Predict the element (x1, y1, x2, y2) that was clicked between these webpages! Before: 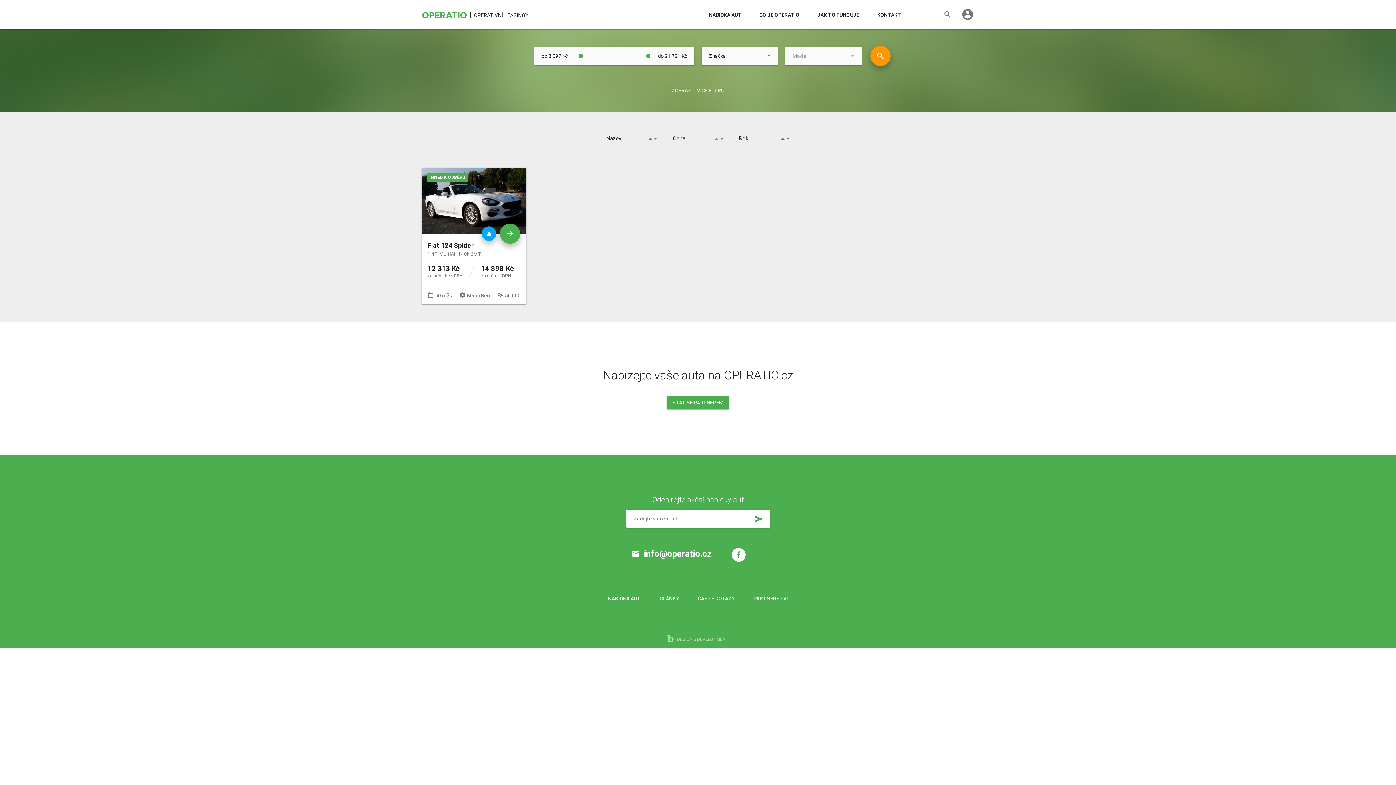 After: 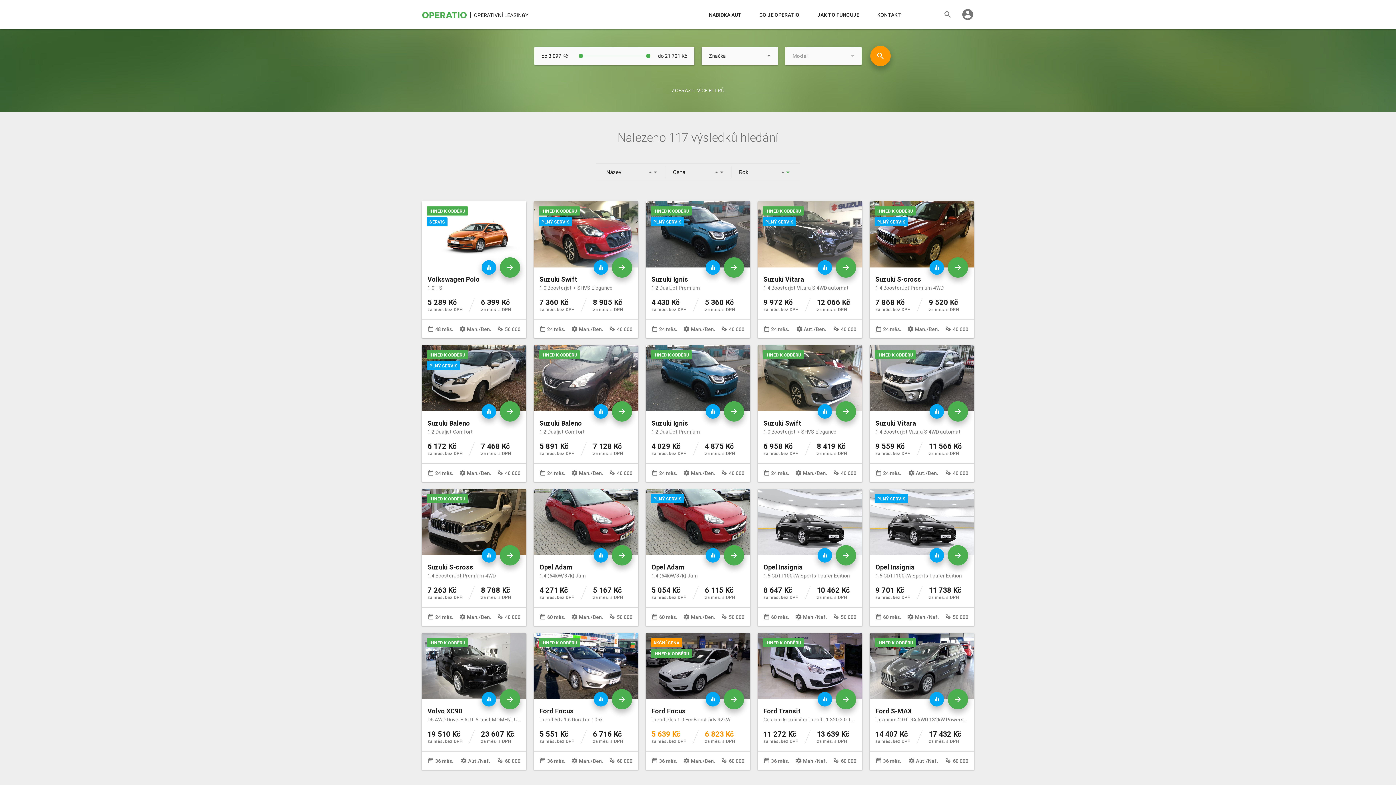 Action: label: arrow_drop_down bbox: (786, 132, 789, 144)